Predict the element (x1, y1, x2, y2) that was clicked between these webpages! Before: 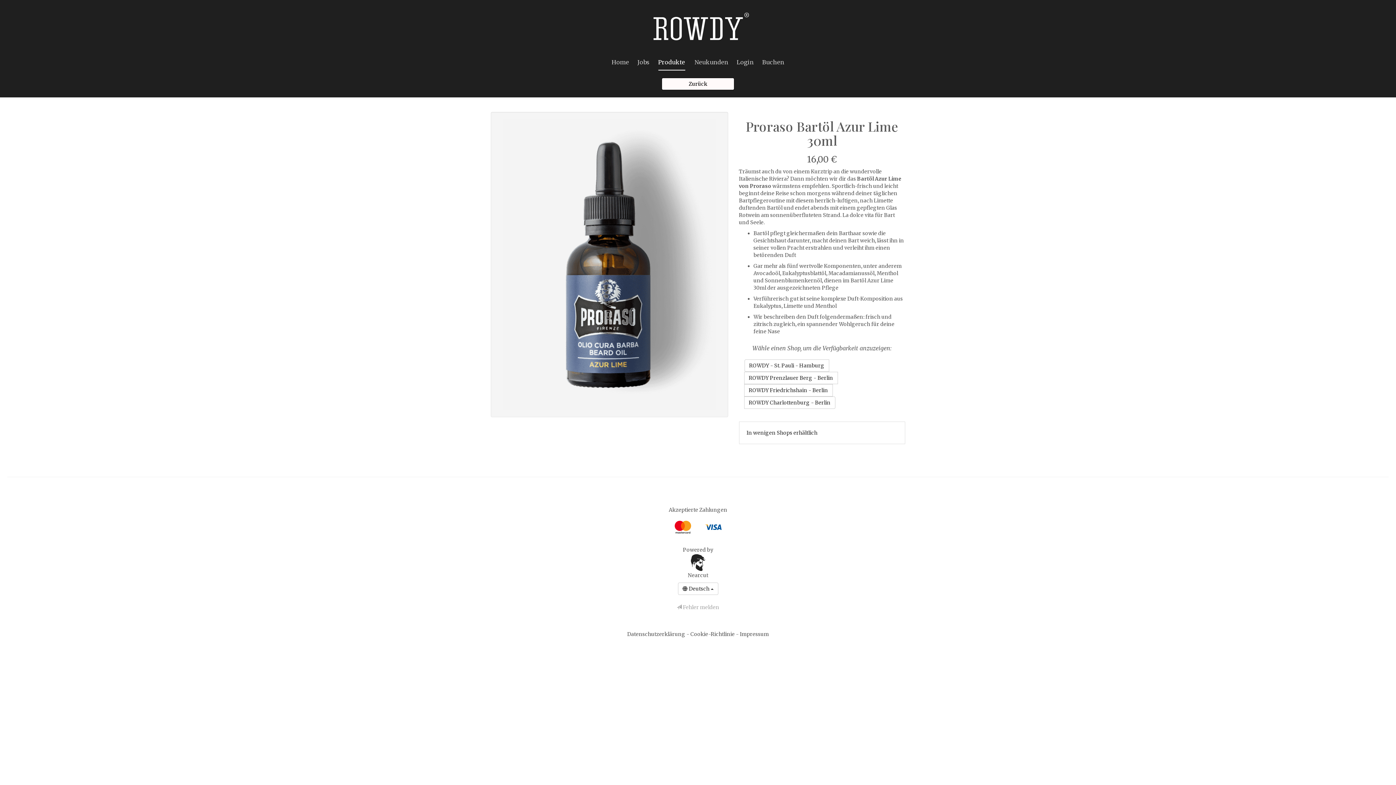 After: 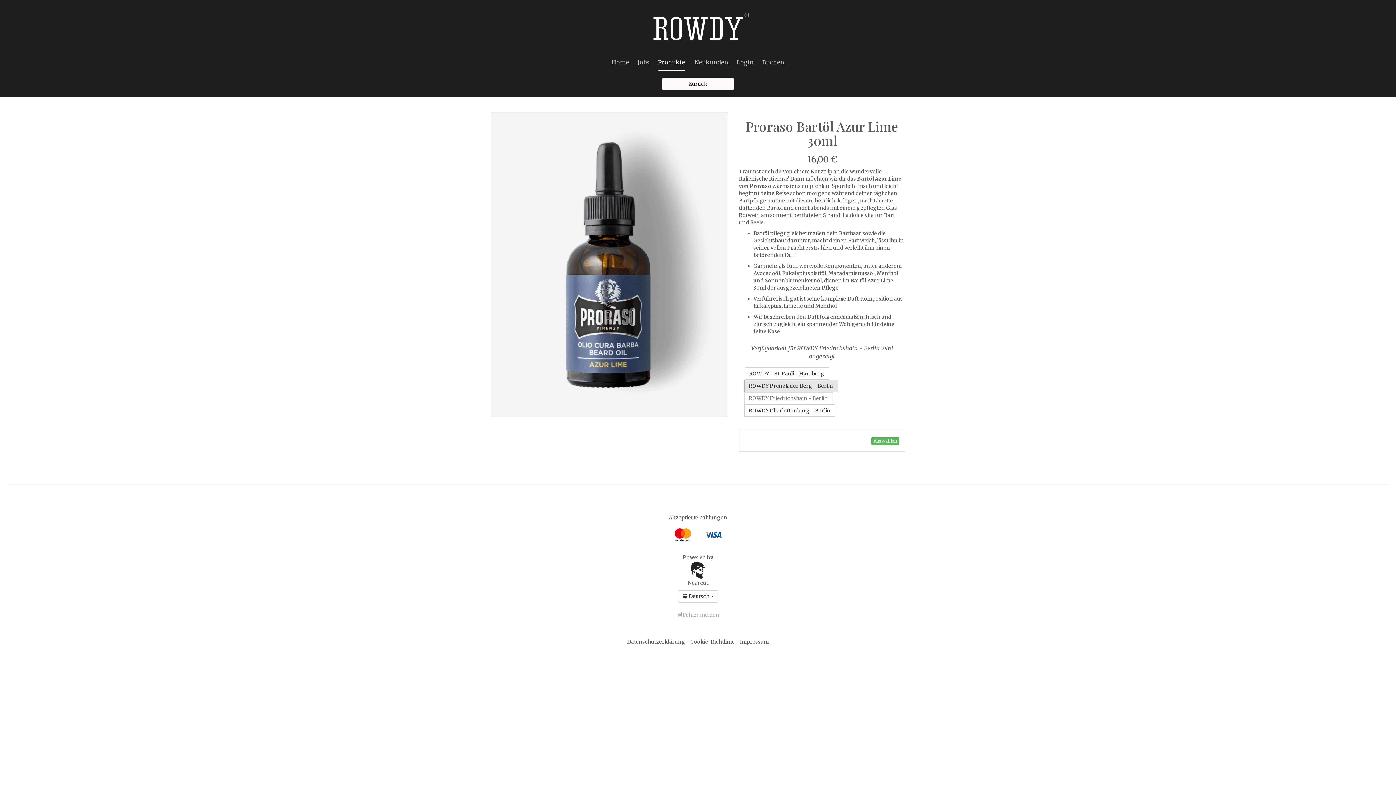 Action: bbox: (744, 384, 832, 396) label: ROWDY Friedrichshain - Berlin